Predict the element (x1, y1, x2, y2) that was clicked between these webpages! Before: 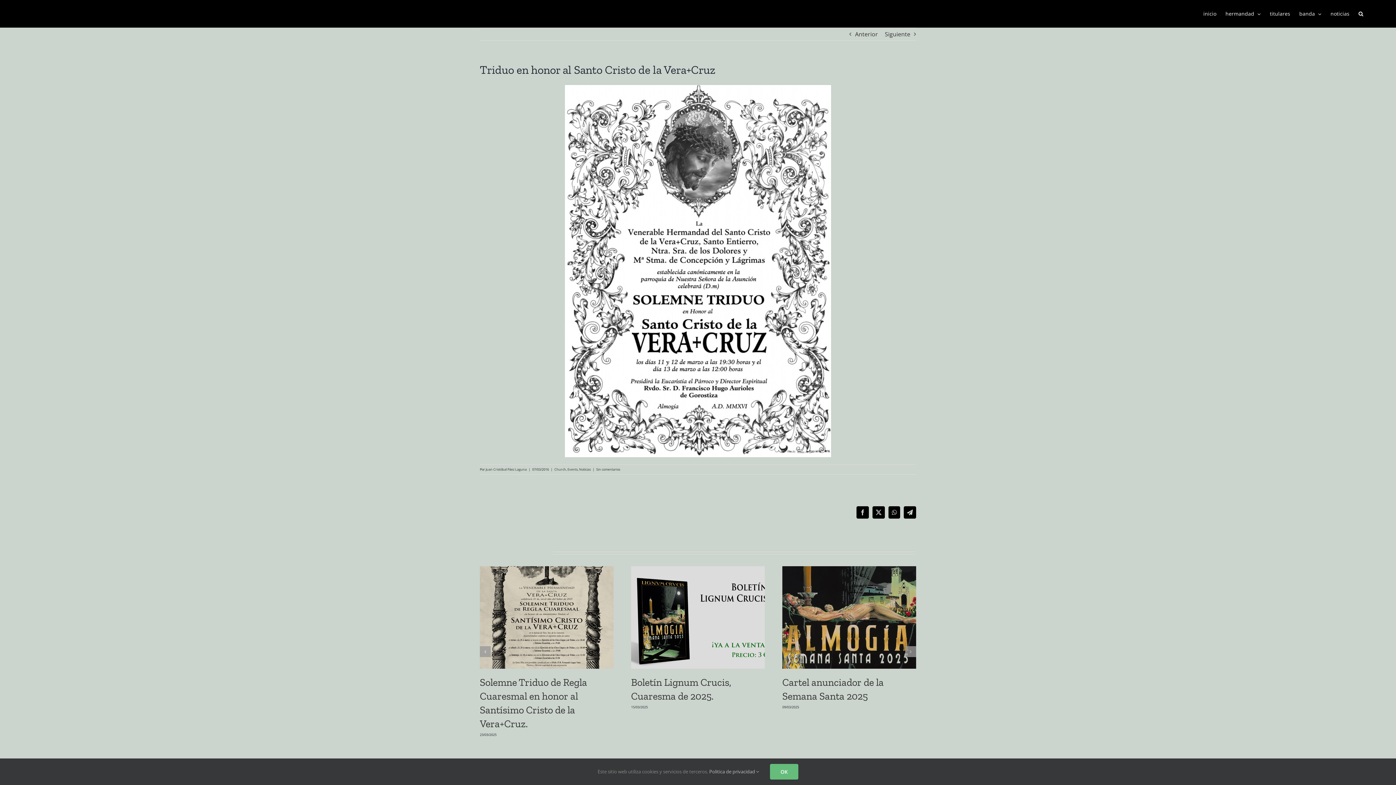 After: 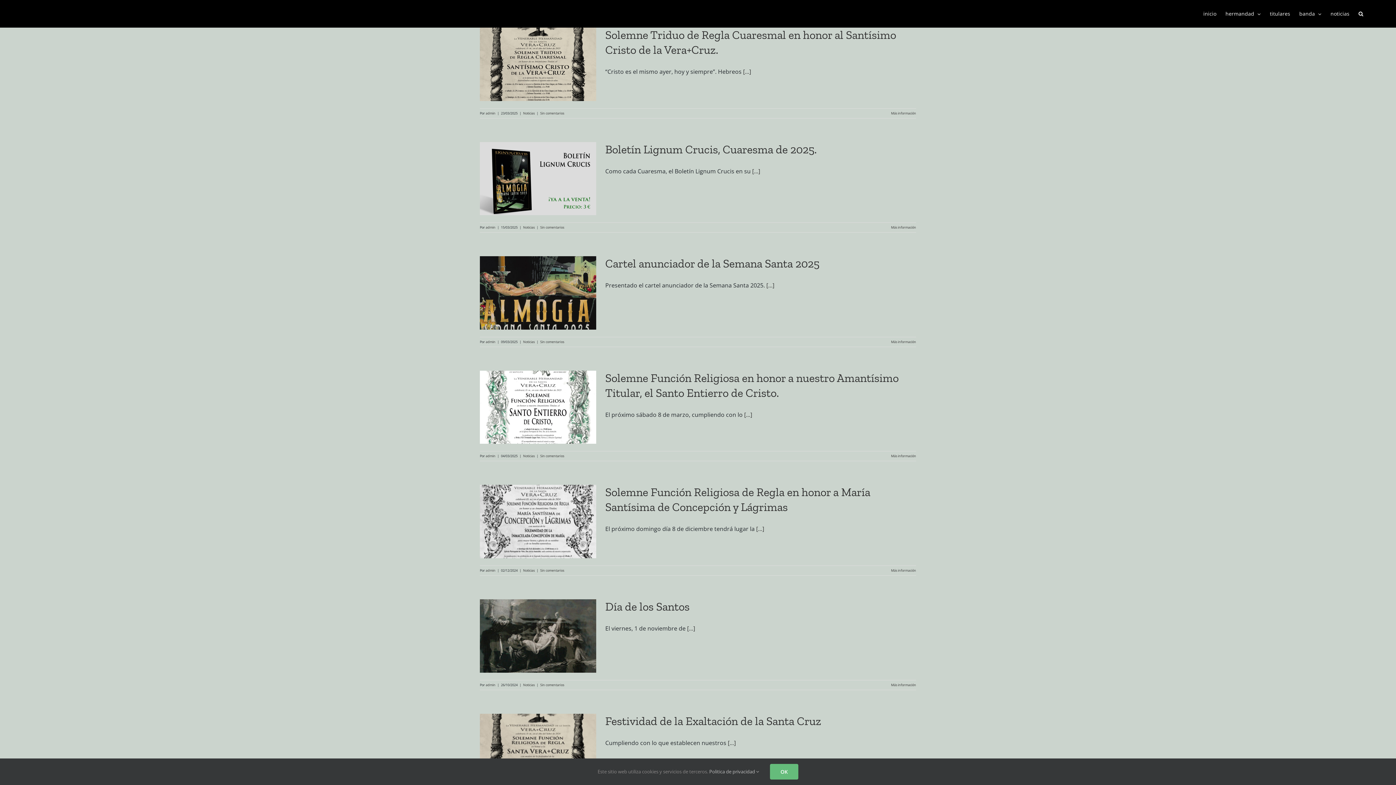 Action: label: Noticias bbox: (579, 467, 590, 472)